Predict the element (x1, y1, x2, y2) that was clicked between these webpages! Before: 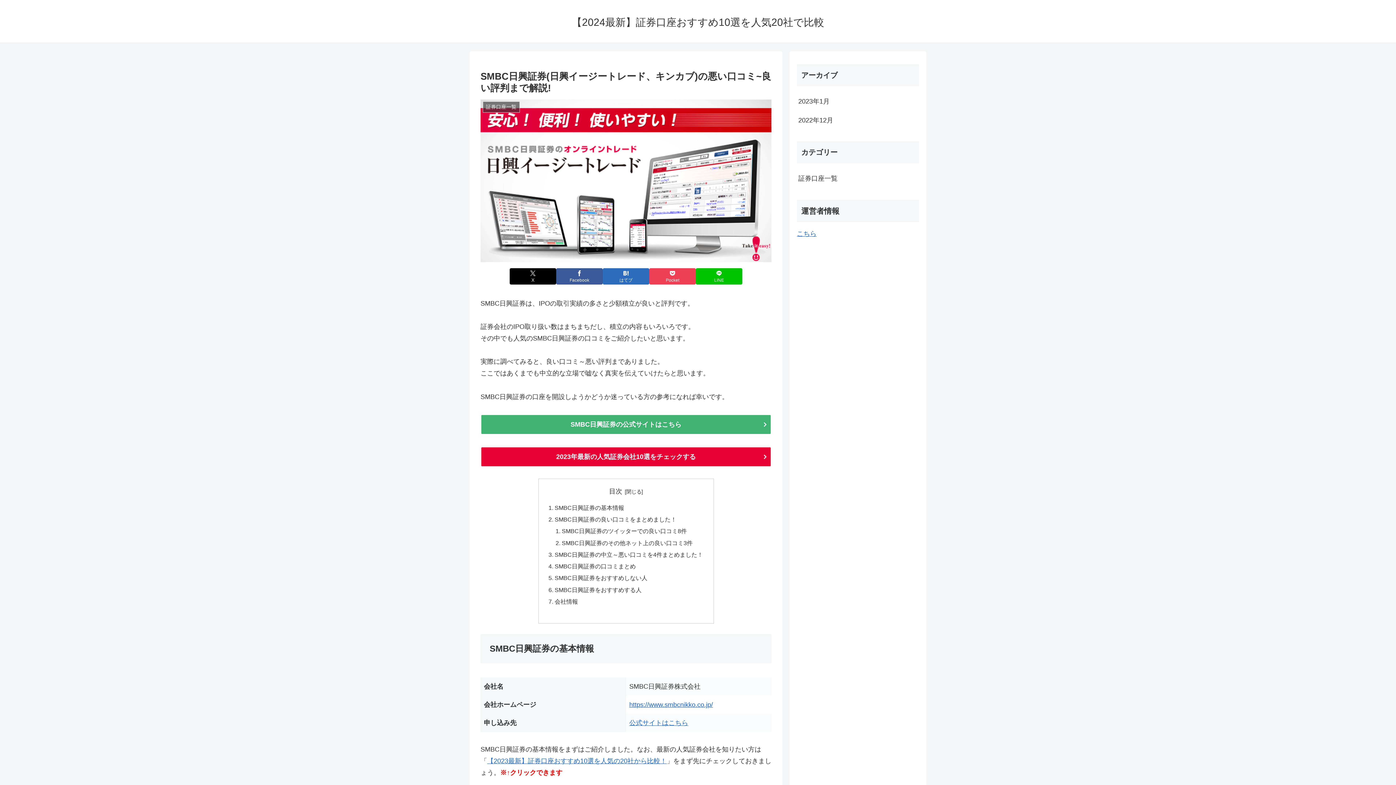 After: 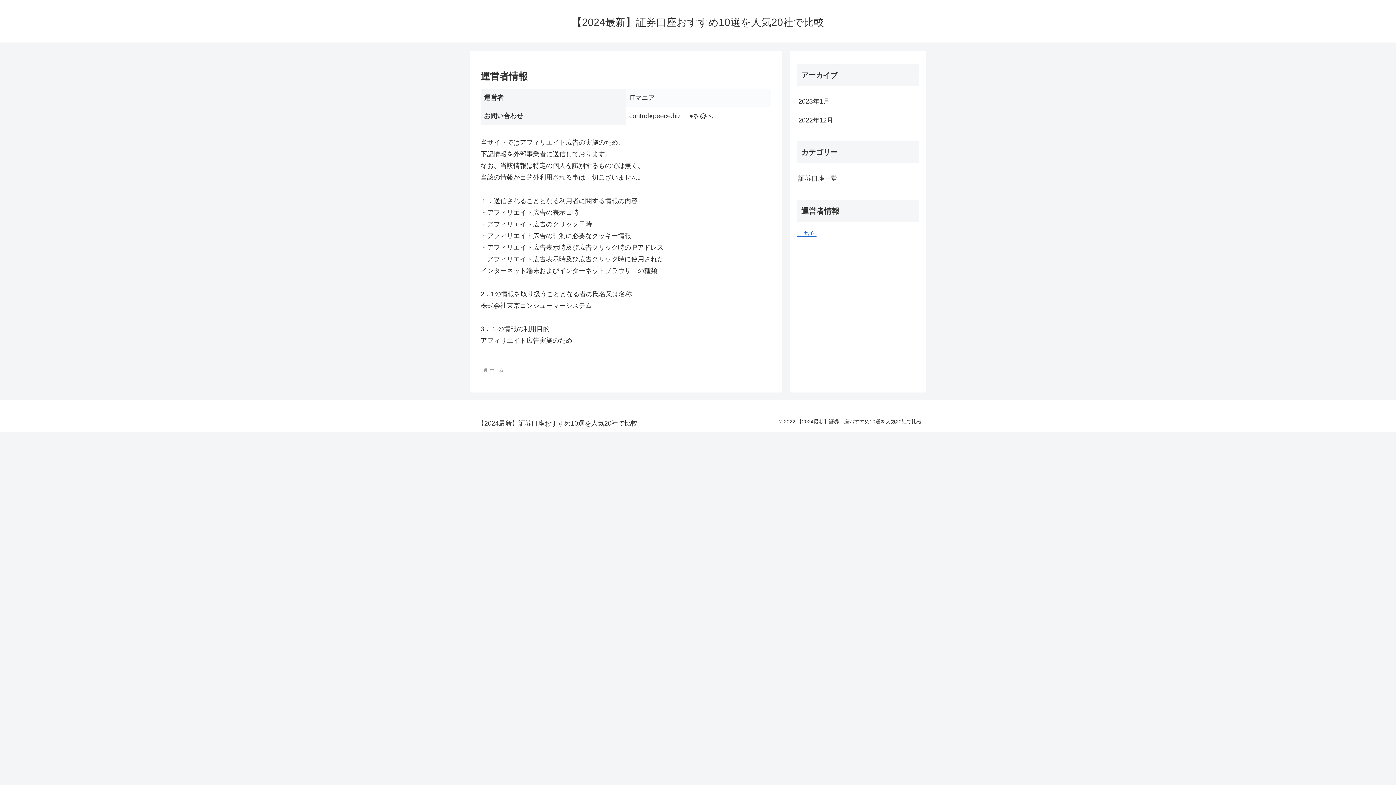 Action: bbox: (797, 230, 816, 237) label: こちら